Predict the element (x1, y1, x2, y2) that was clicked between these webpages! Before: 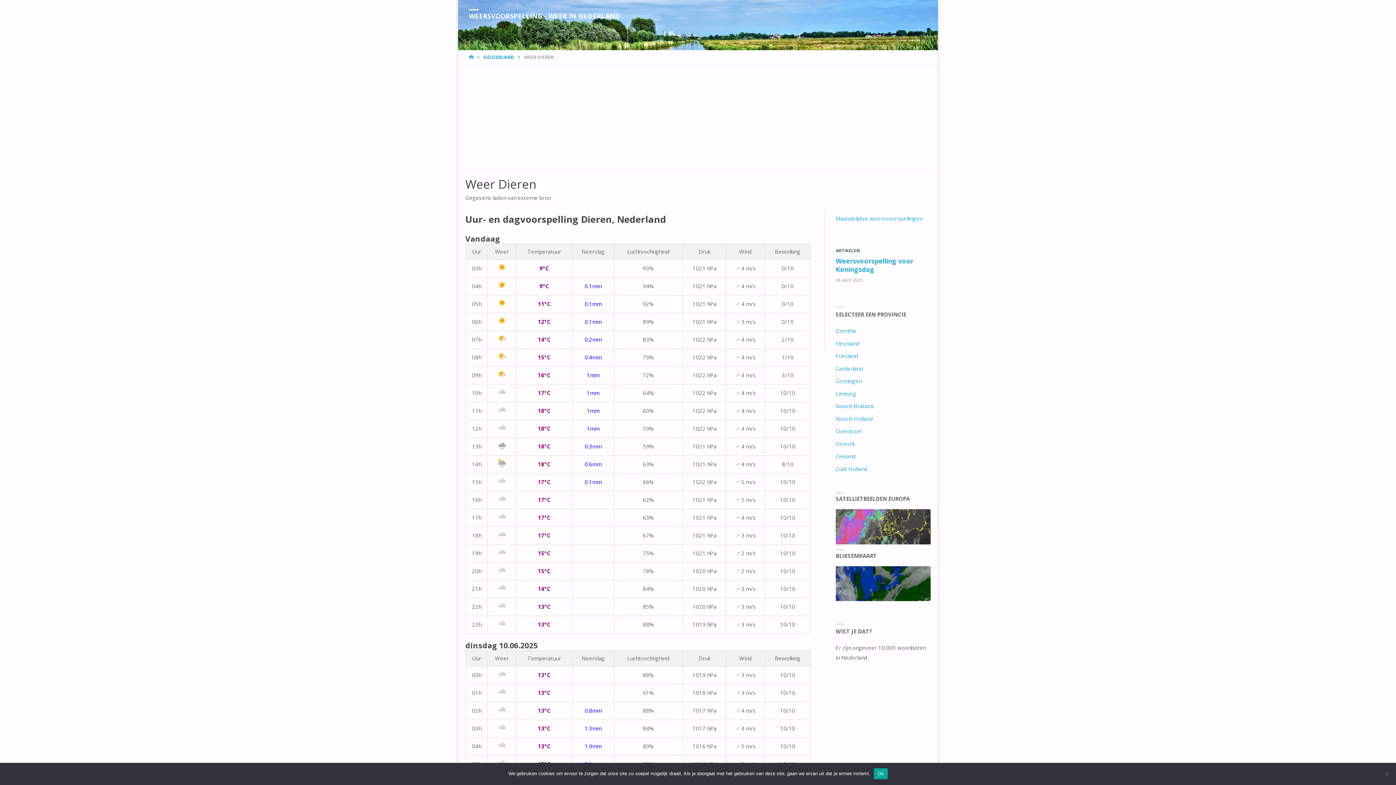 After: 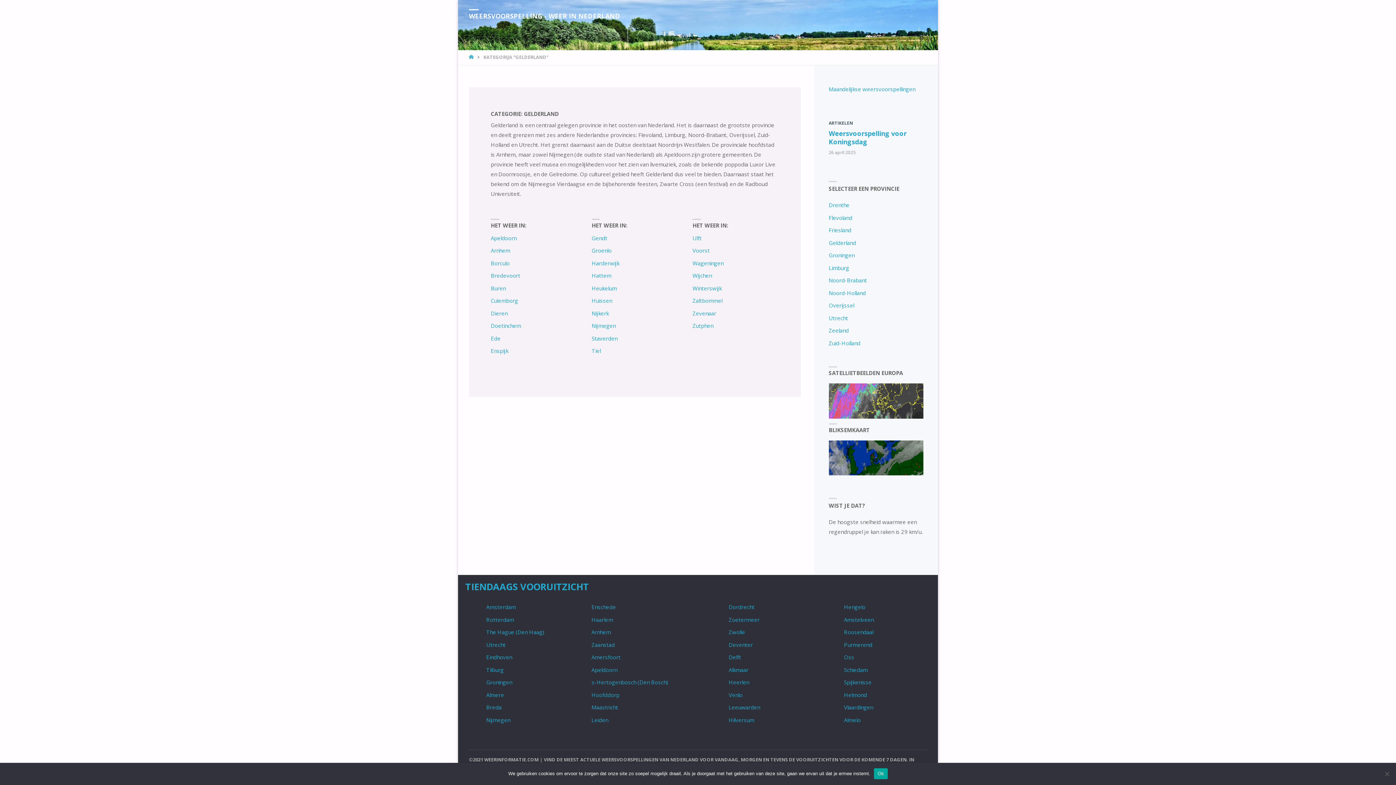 Action: label: GELDERLAND bbox: (483, 53, 514, 60)